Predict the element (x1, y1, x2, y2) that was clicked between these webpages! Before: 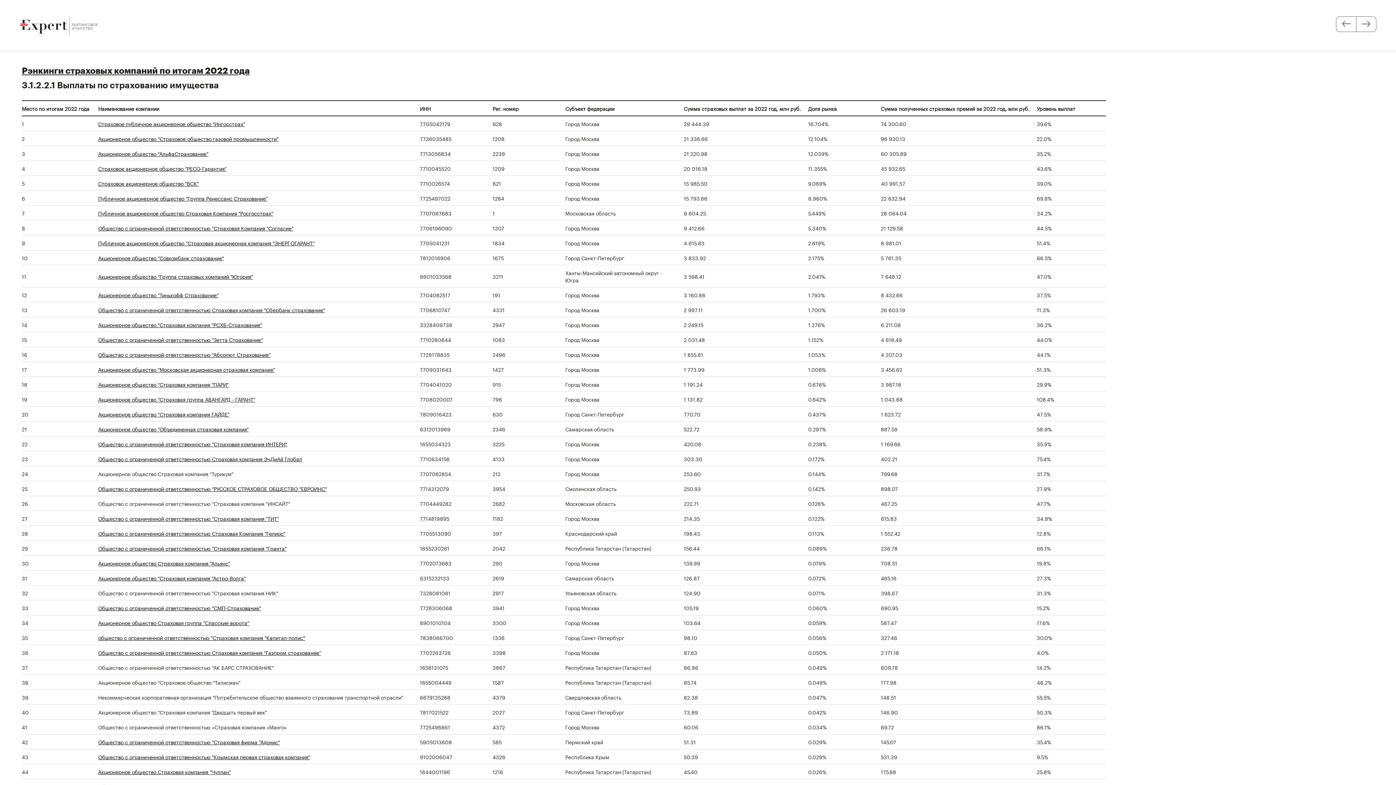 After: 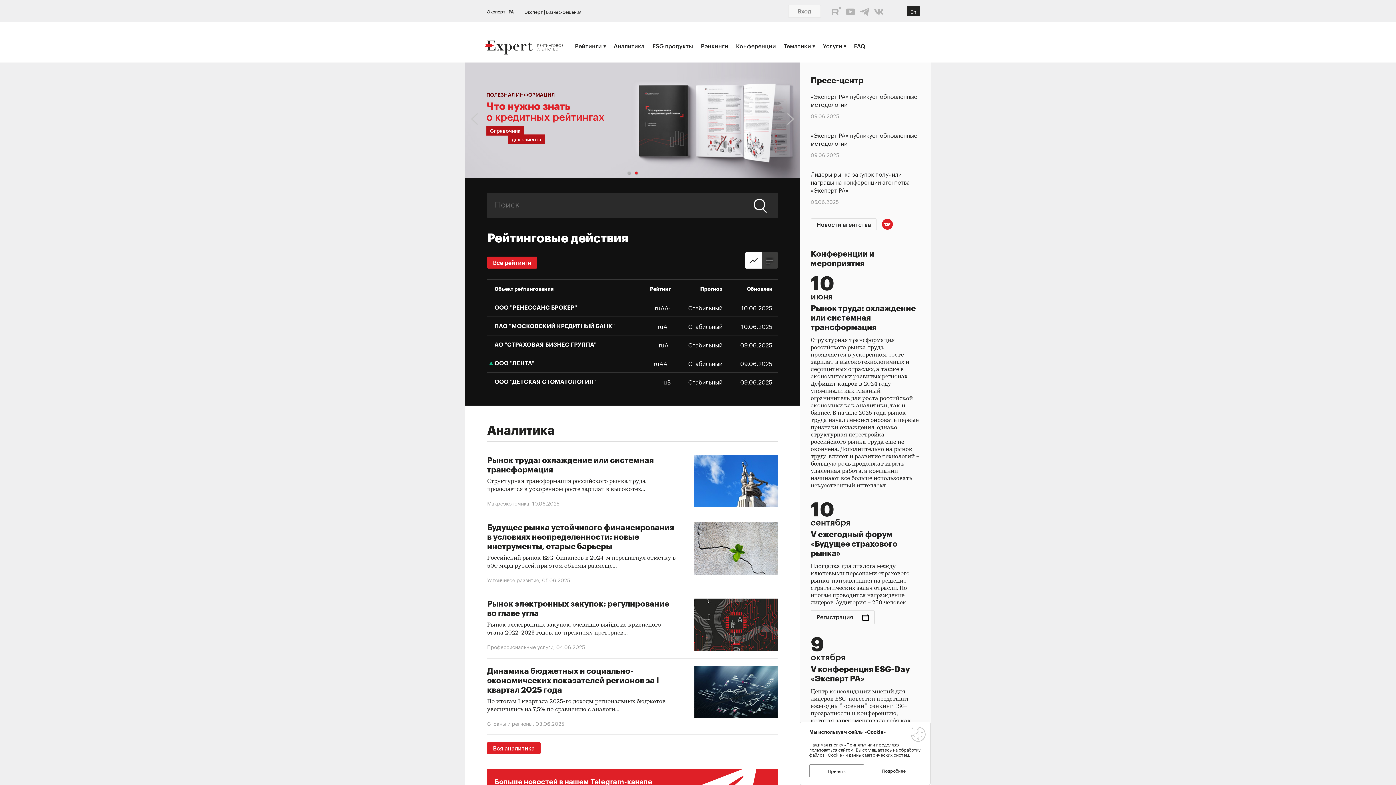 Action: bbox: (19, 13, 97, 37)